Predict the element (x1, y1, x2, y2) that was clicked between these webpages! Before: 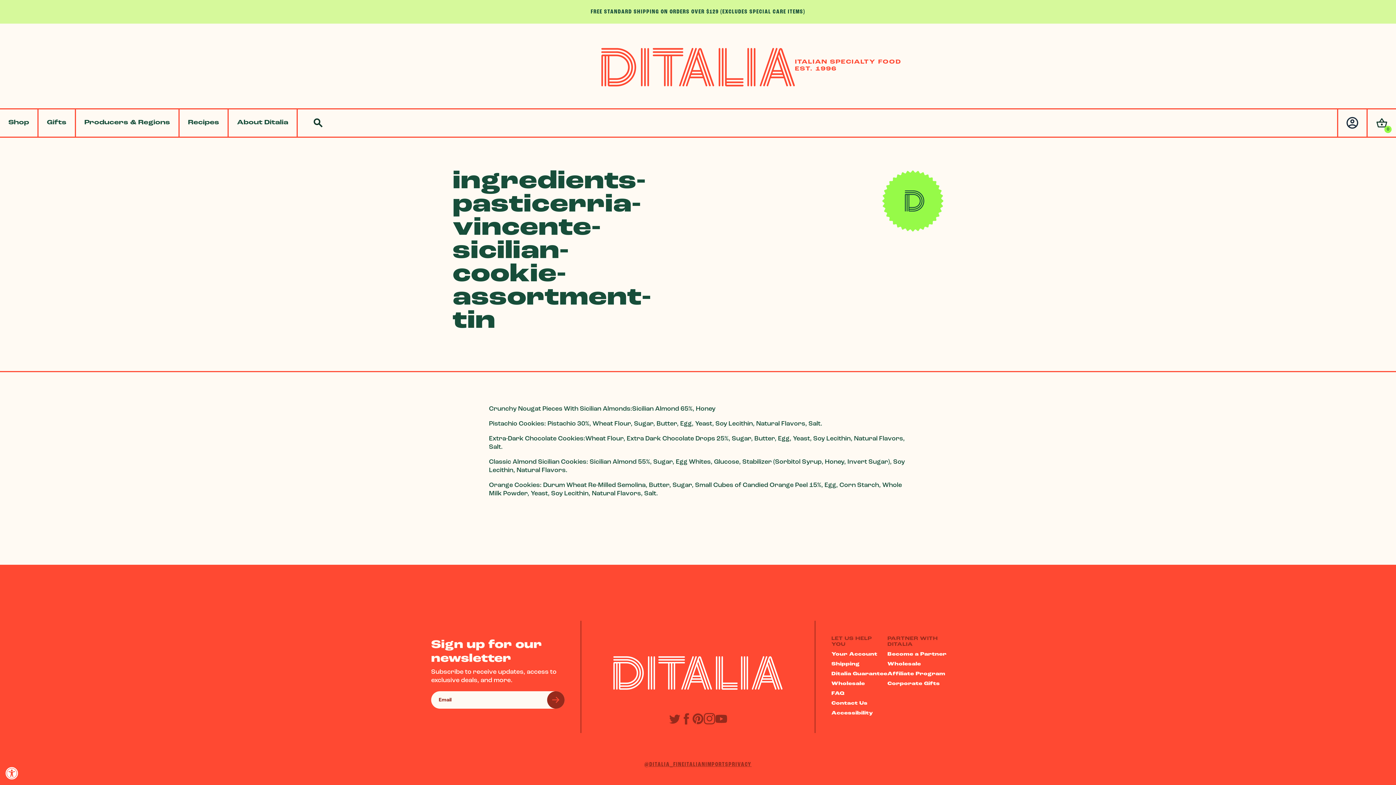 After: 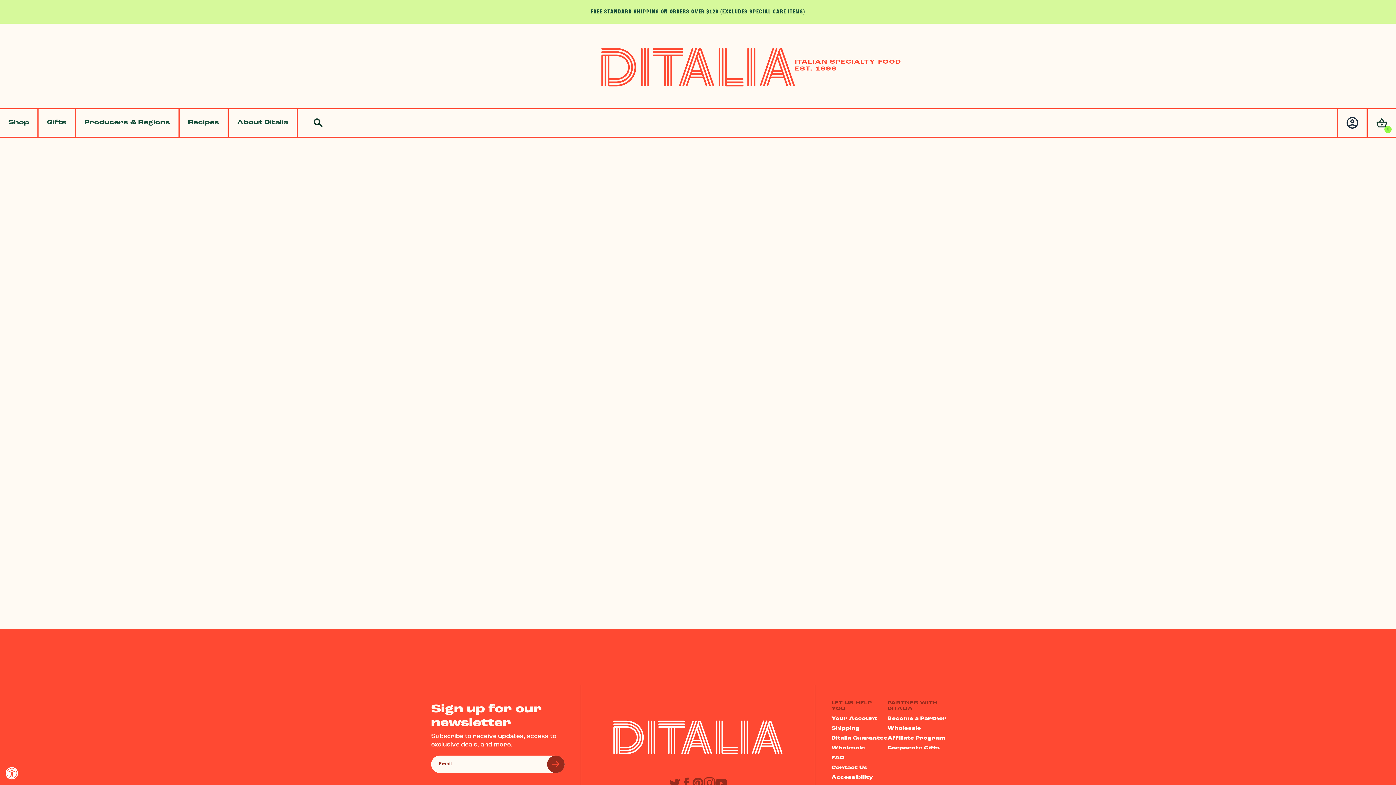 Action: bbox: (887, 671, 945, 677) label: Affiliate Program